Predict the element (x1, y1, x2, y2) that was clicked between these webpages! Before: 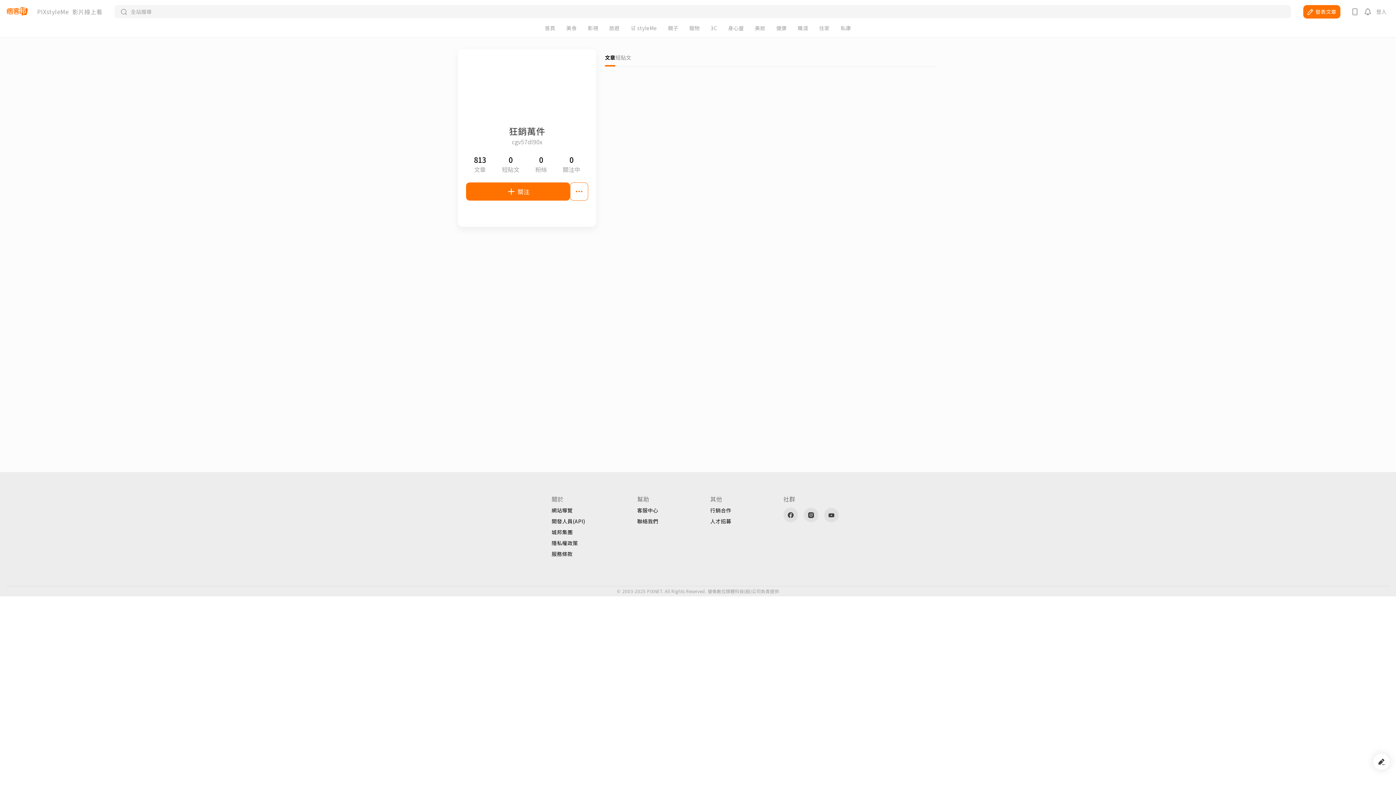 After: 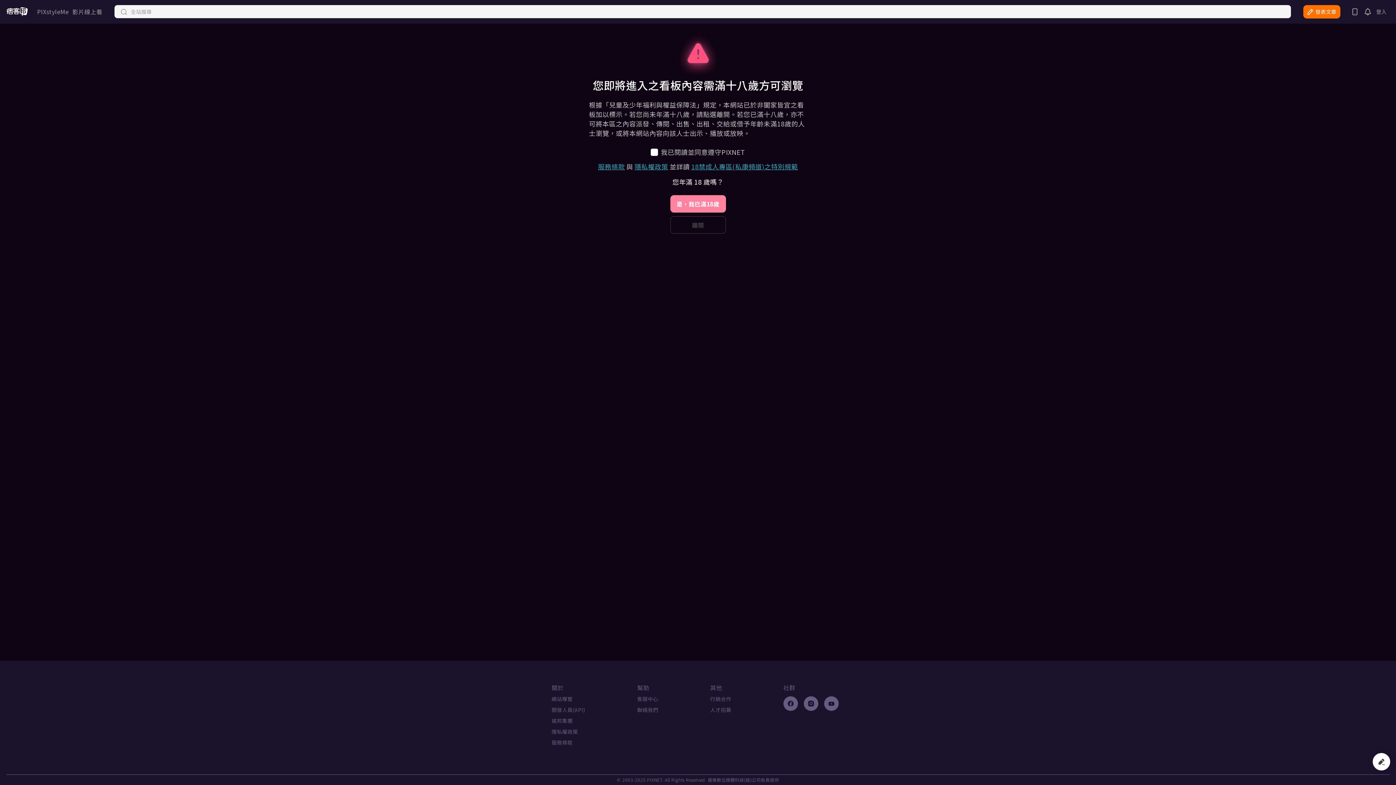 Action: label: 私康 bbox: (840, 25, 851, 30)